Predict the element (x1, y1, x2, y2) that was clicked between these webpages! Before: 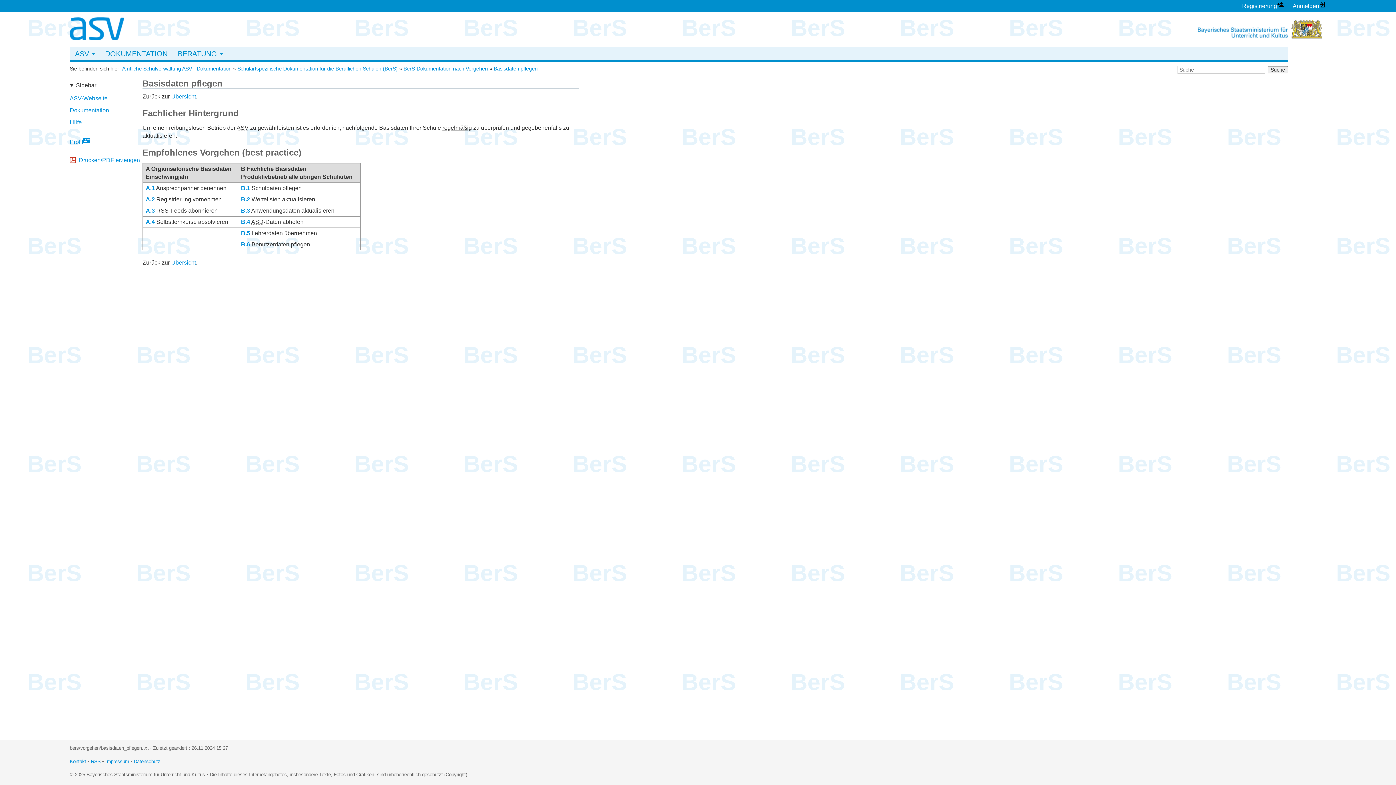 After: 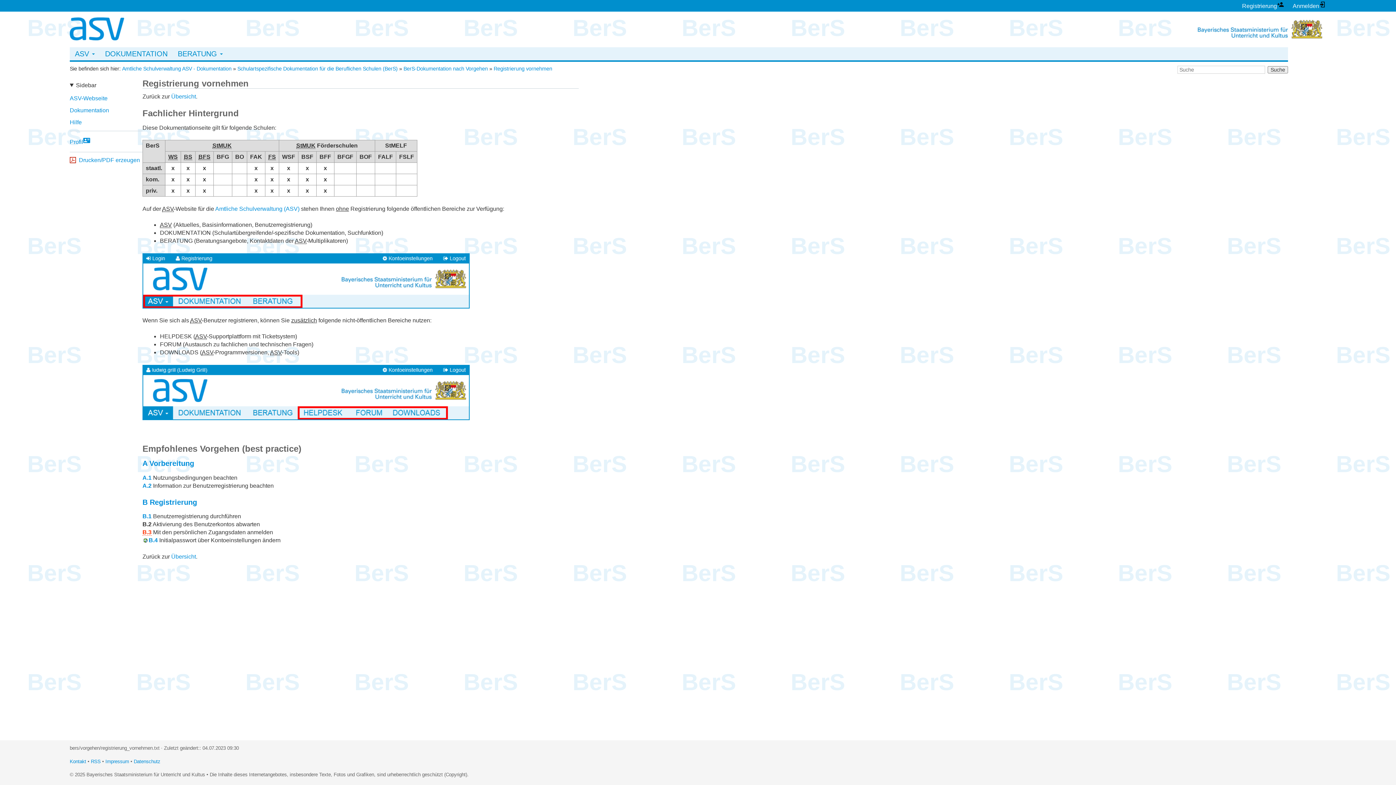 Action: label: A.2 bbox: (145, 196, 154, 202)